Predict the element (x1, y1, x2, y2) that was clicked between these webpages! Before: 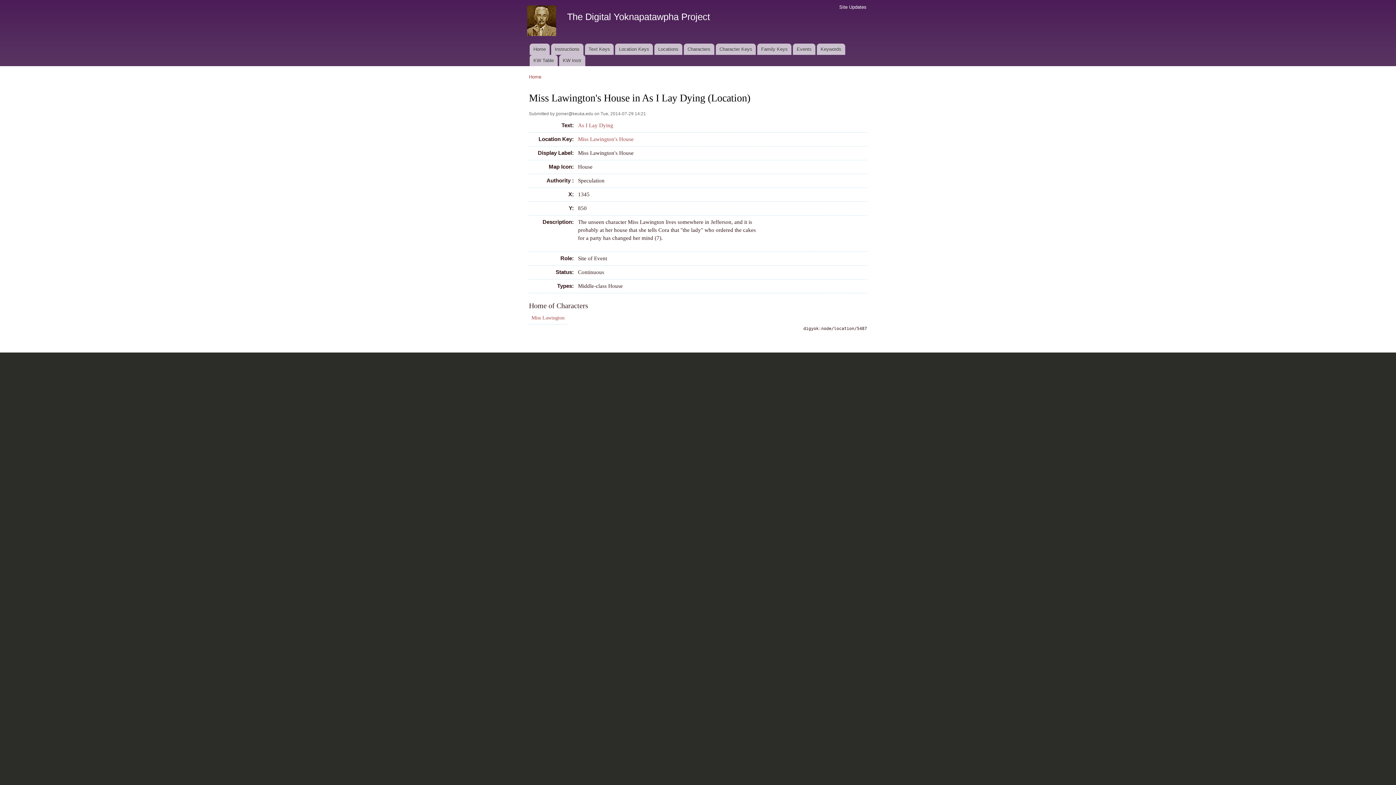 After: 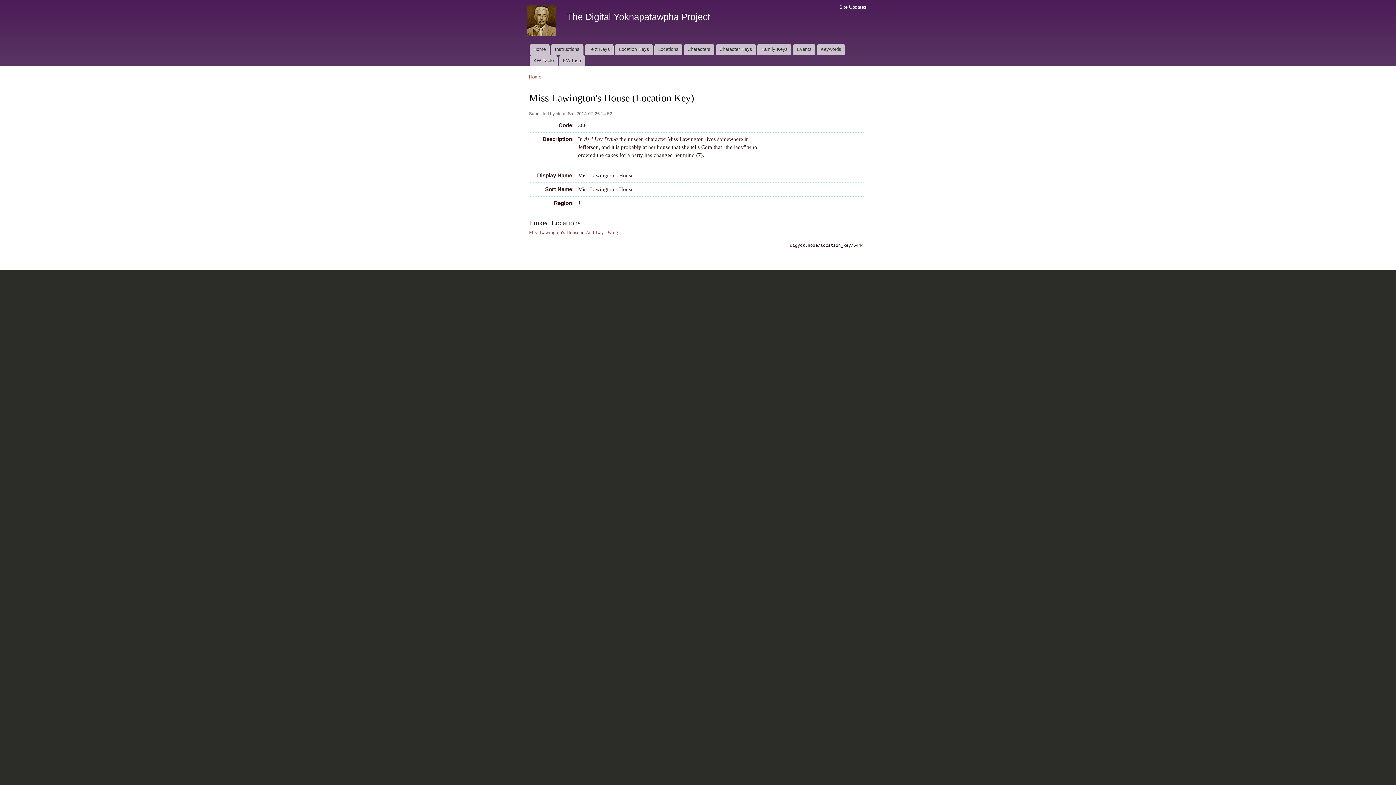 Action: label: Miss Lawington's House bbox: (578, 136, 633, 142)